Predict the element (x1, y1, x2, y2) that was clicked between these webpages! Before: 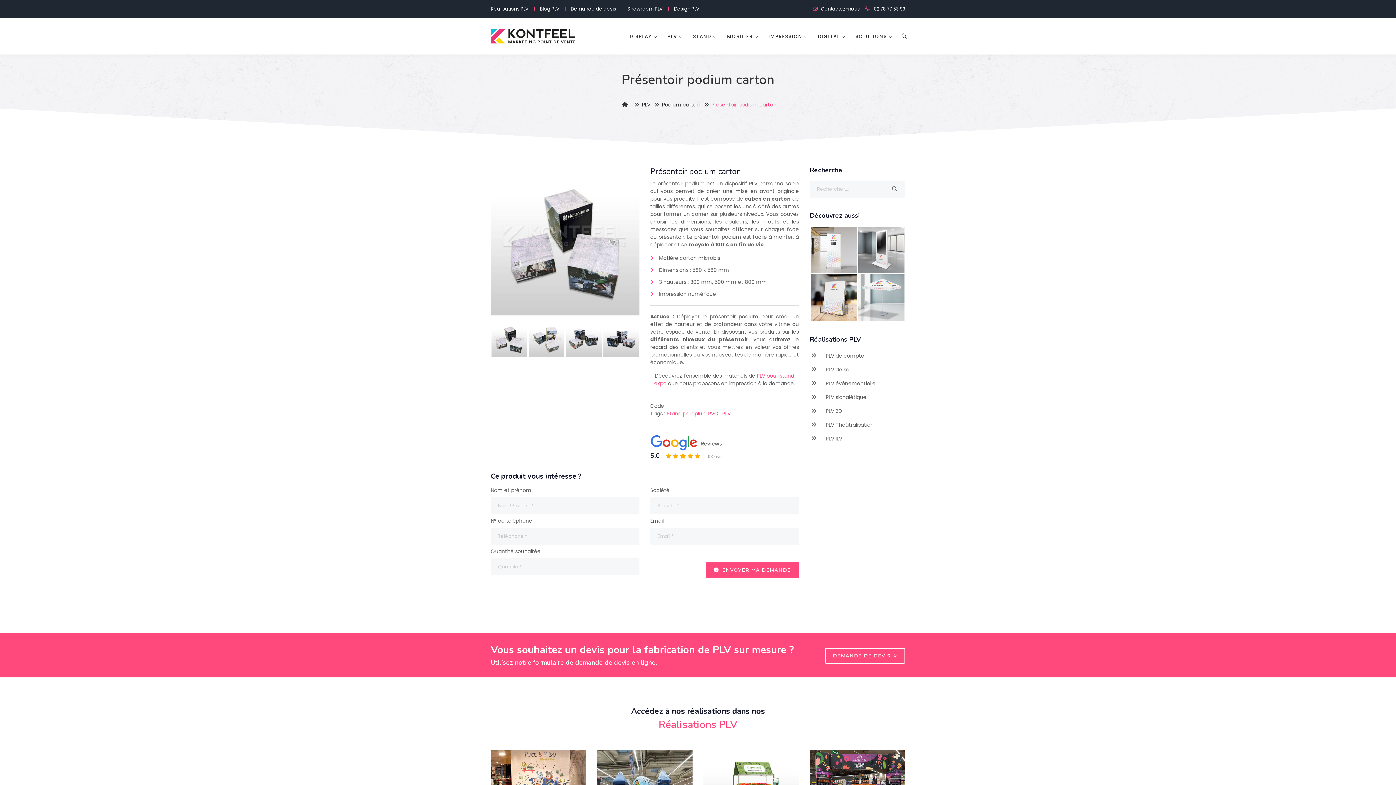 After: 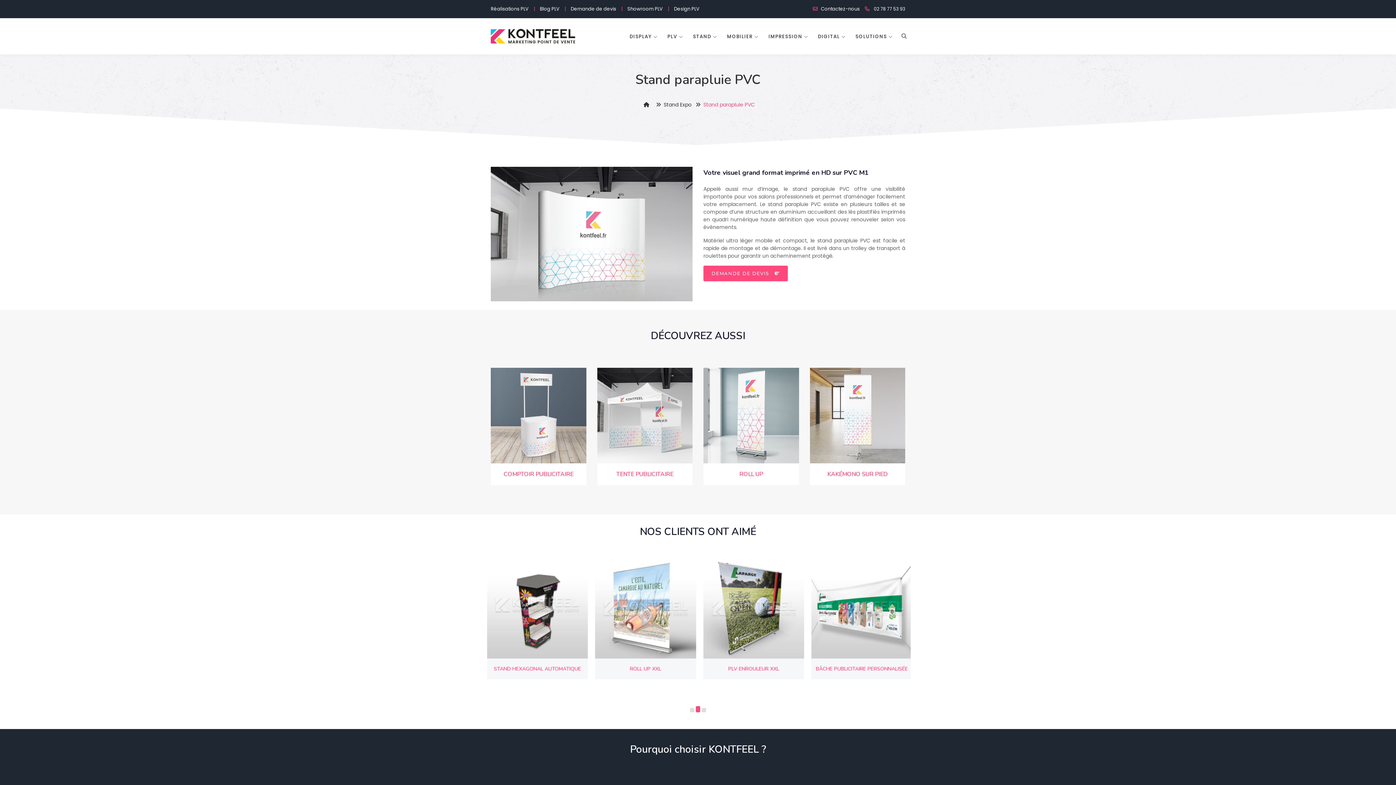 Action: label: Stand parapluie PVC  bbox: (666, 410, 719, 417)